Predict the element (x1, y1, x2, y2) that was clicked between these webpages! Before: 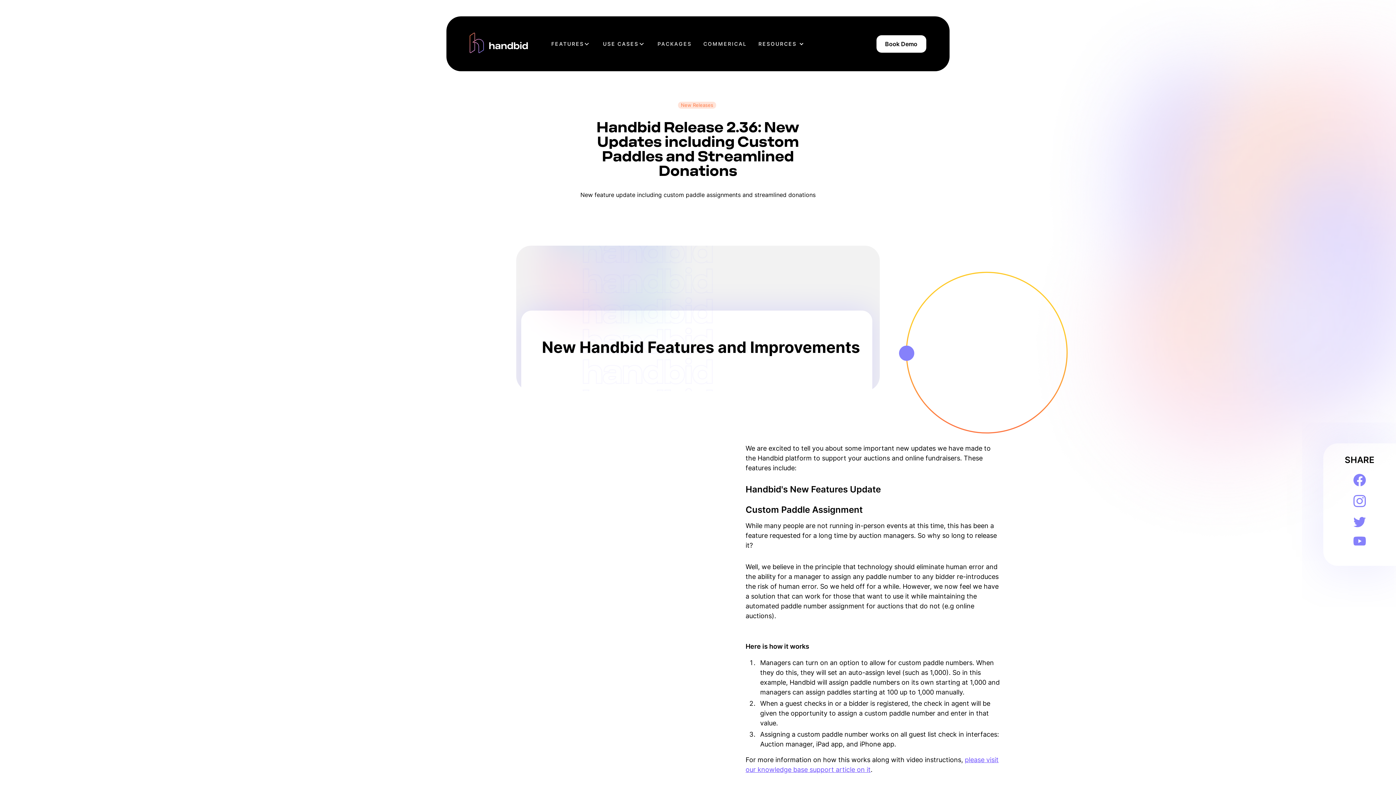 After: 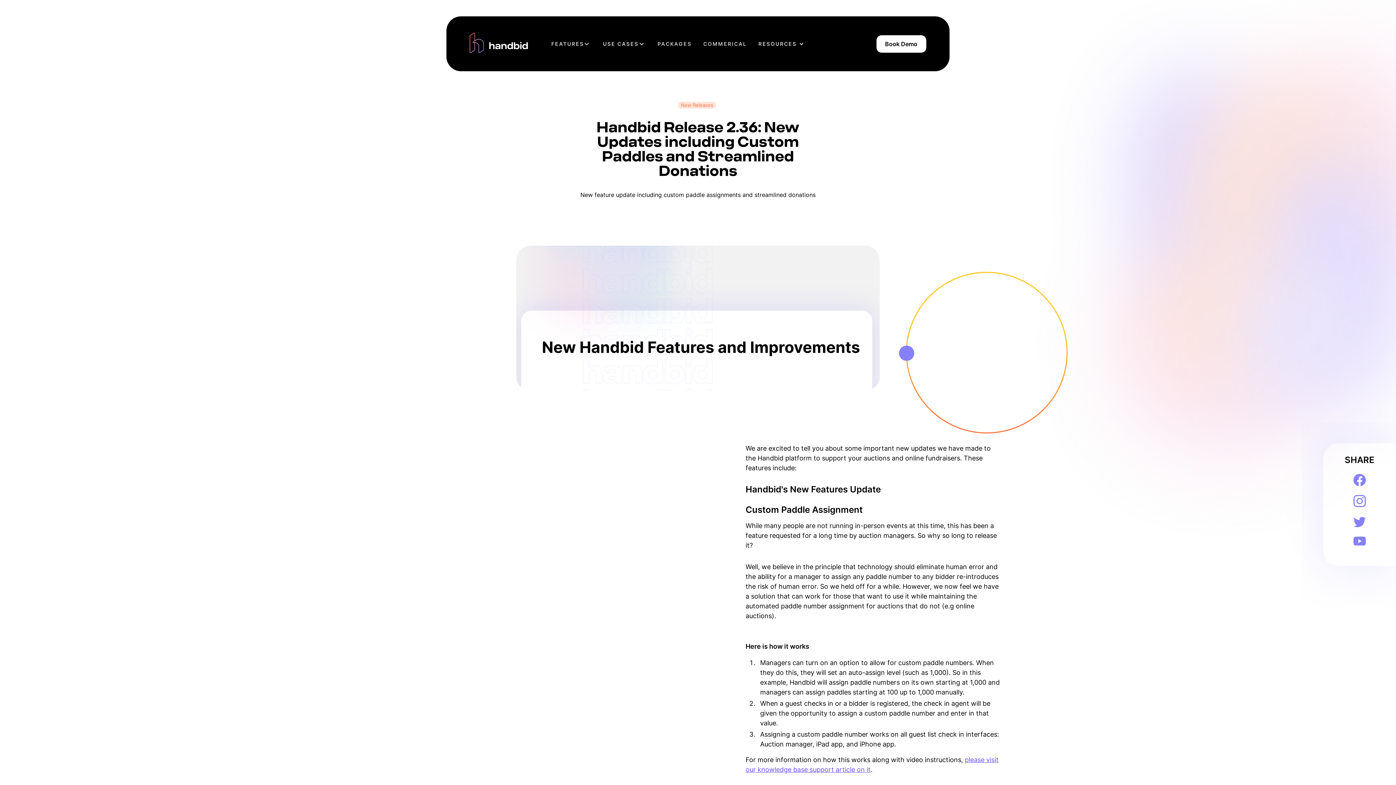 Action: bbox: (597, 32, 651, 54) label: USE CASES